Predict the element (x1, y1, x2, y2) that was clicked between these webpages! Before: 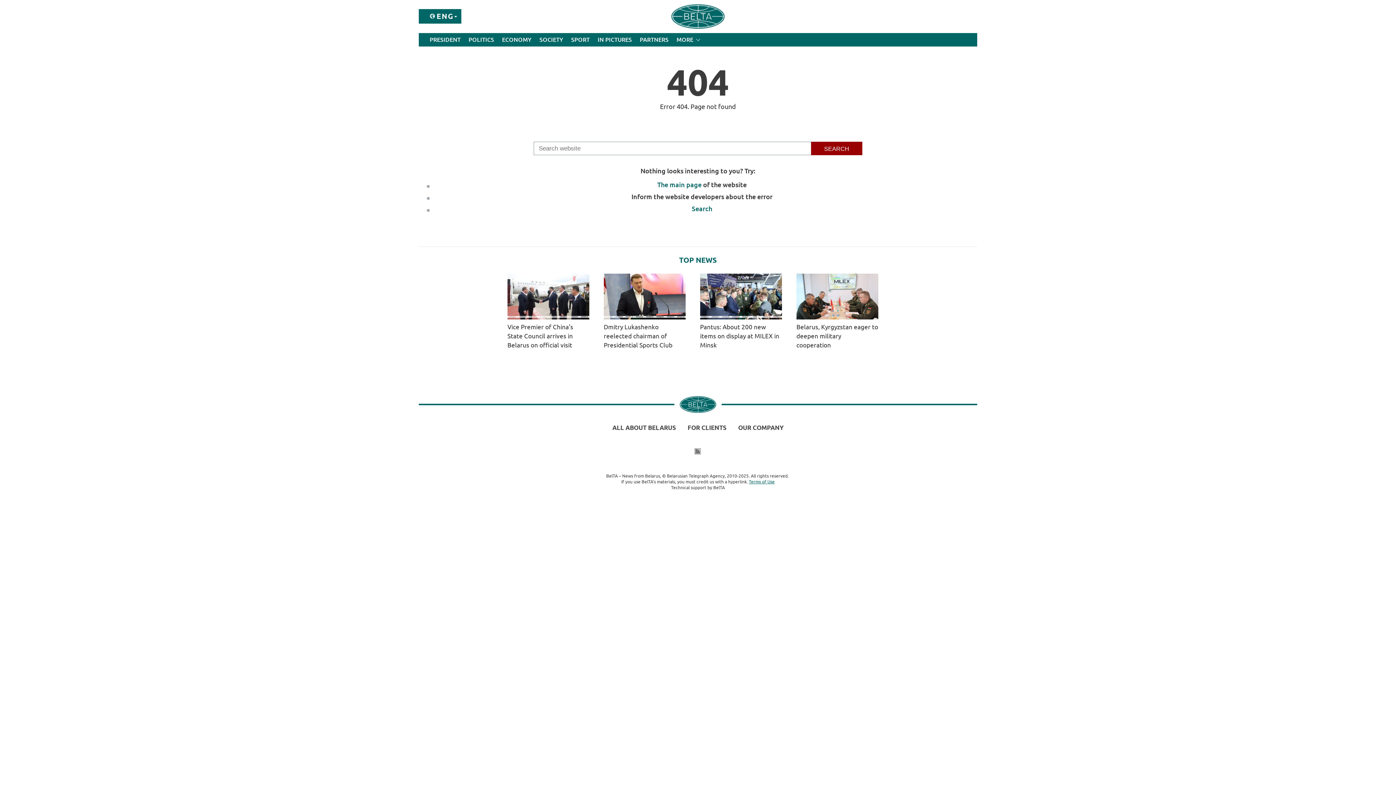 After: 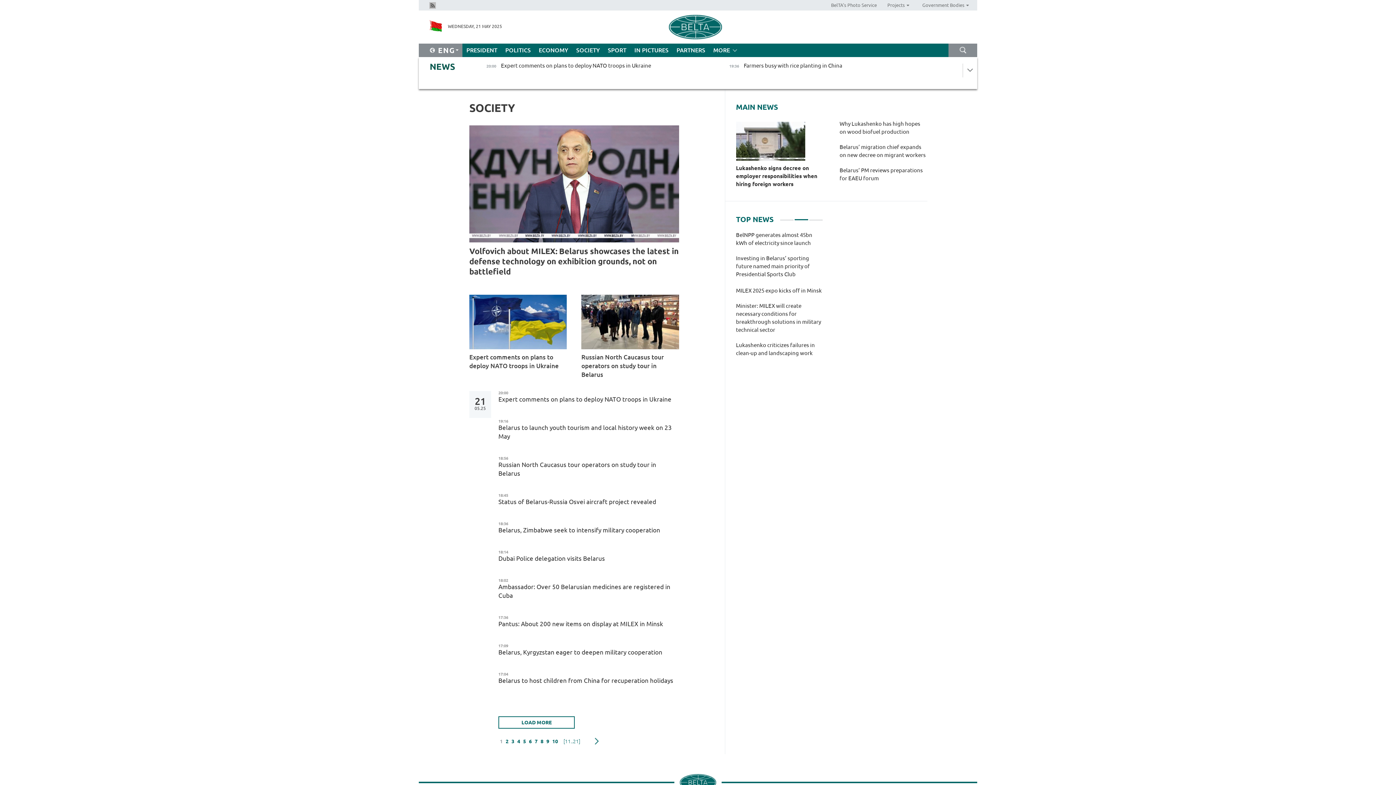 Action: label: SOCIETY bbox: (535, 33, 567, 46)